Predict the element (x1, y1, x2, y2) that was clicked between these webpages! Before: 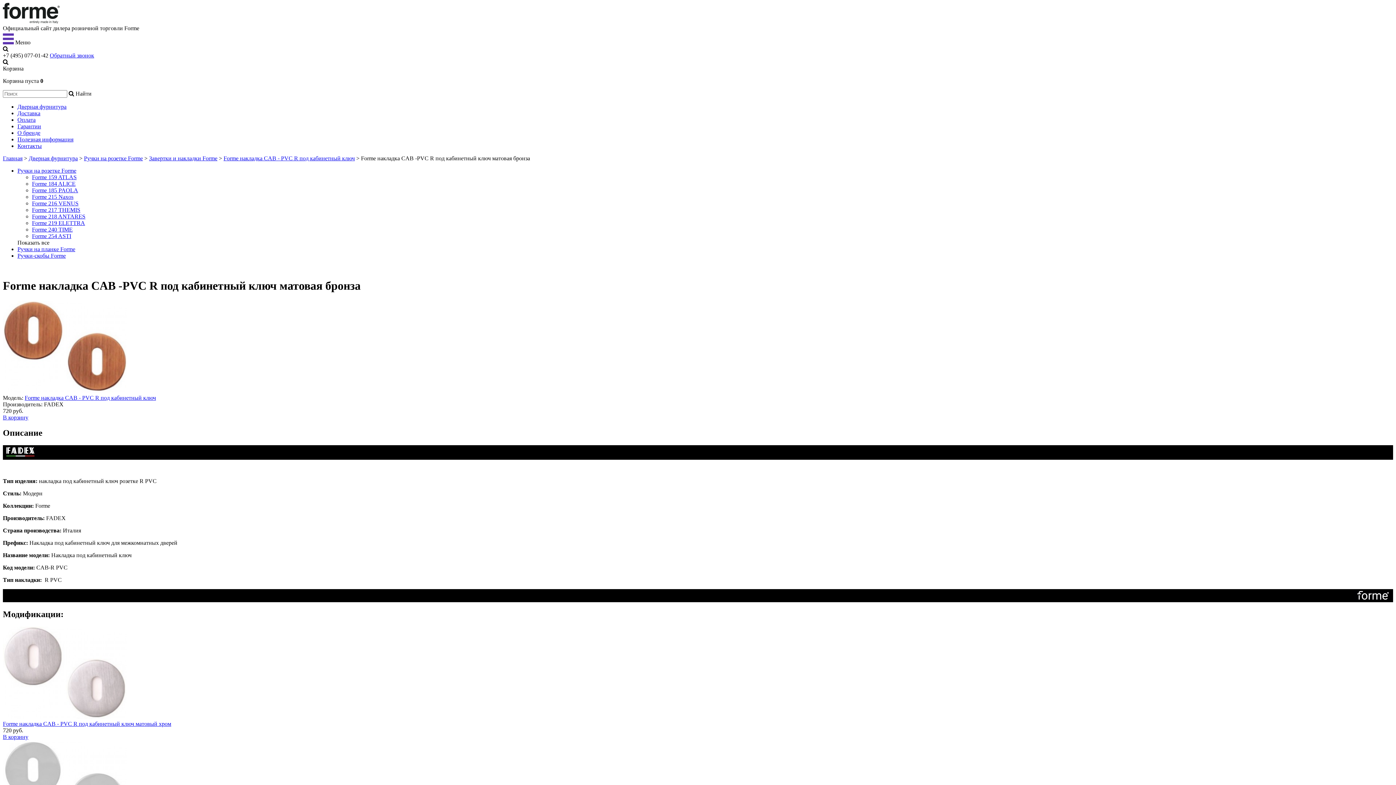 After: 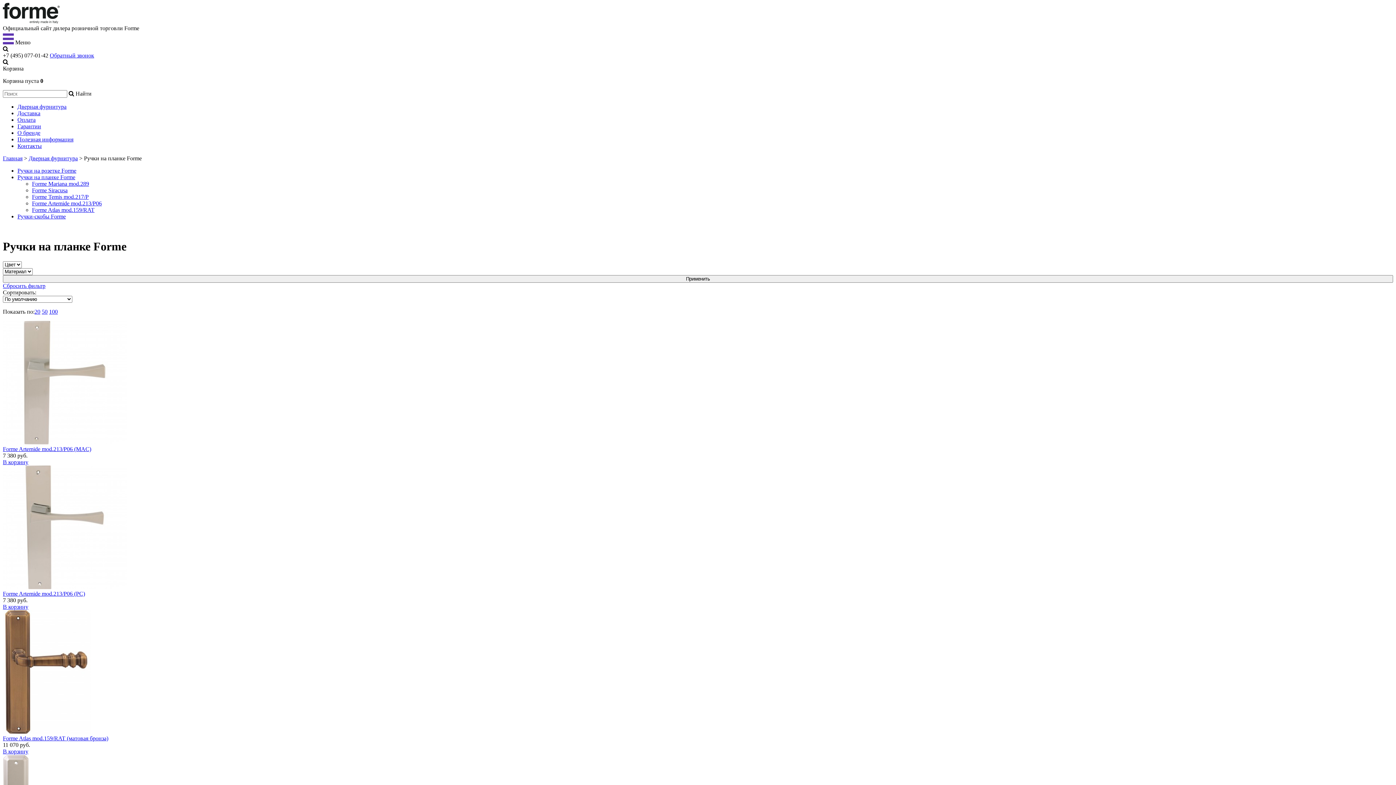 Action: label: Ручки на планке Forme bbox: (17, 246, 75, 252)